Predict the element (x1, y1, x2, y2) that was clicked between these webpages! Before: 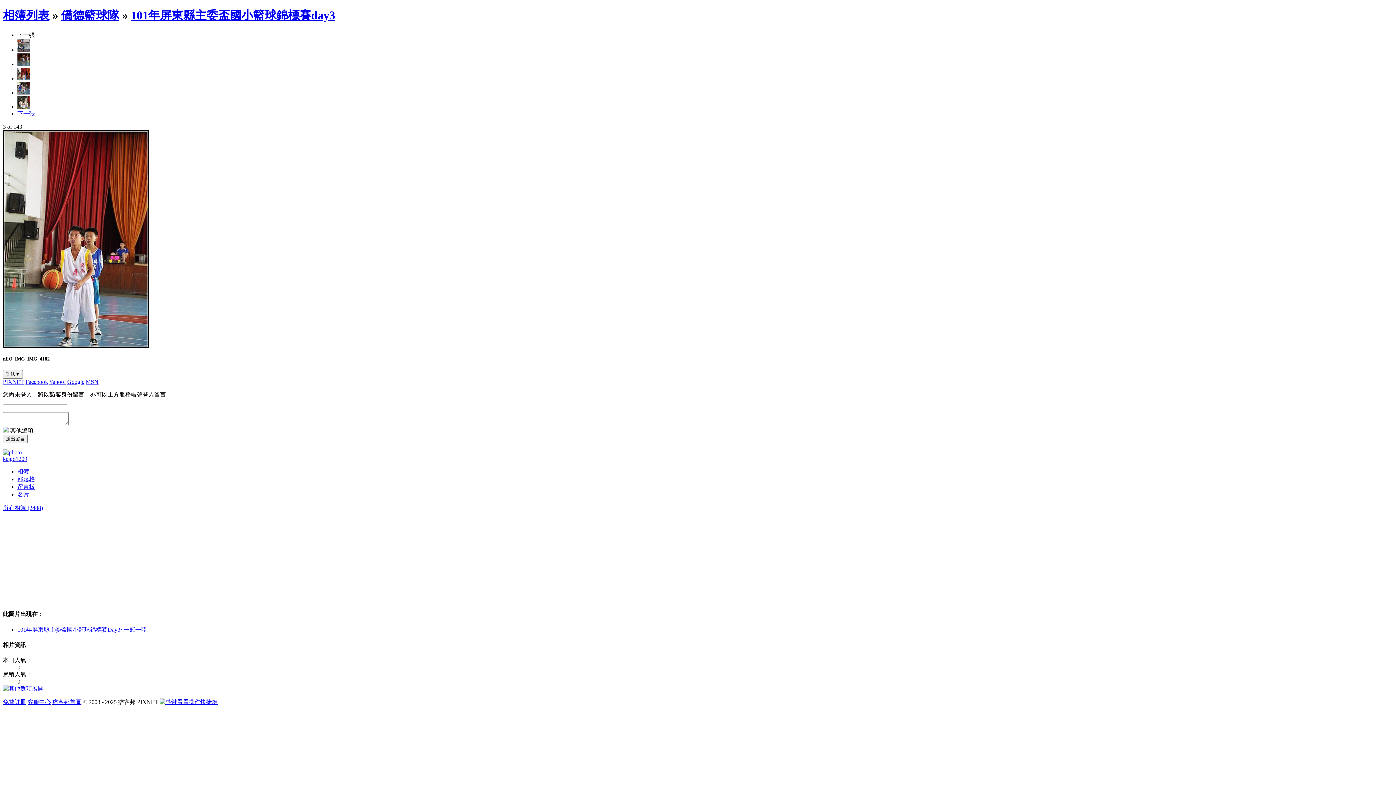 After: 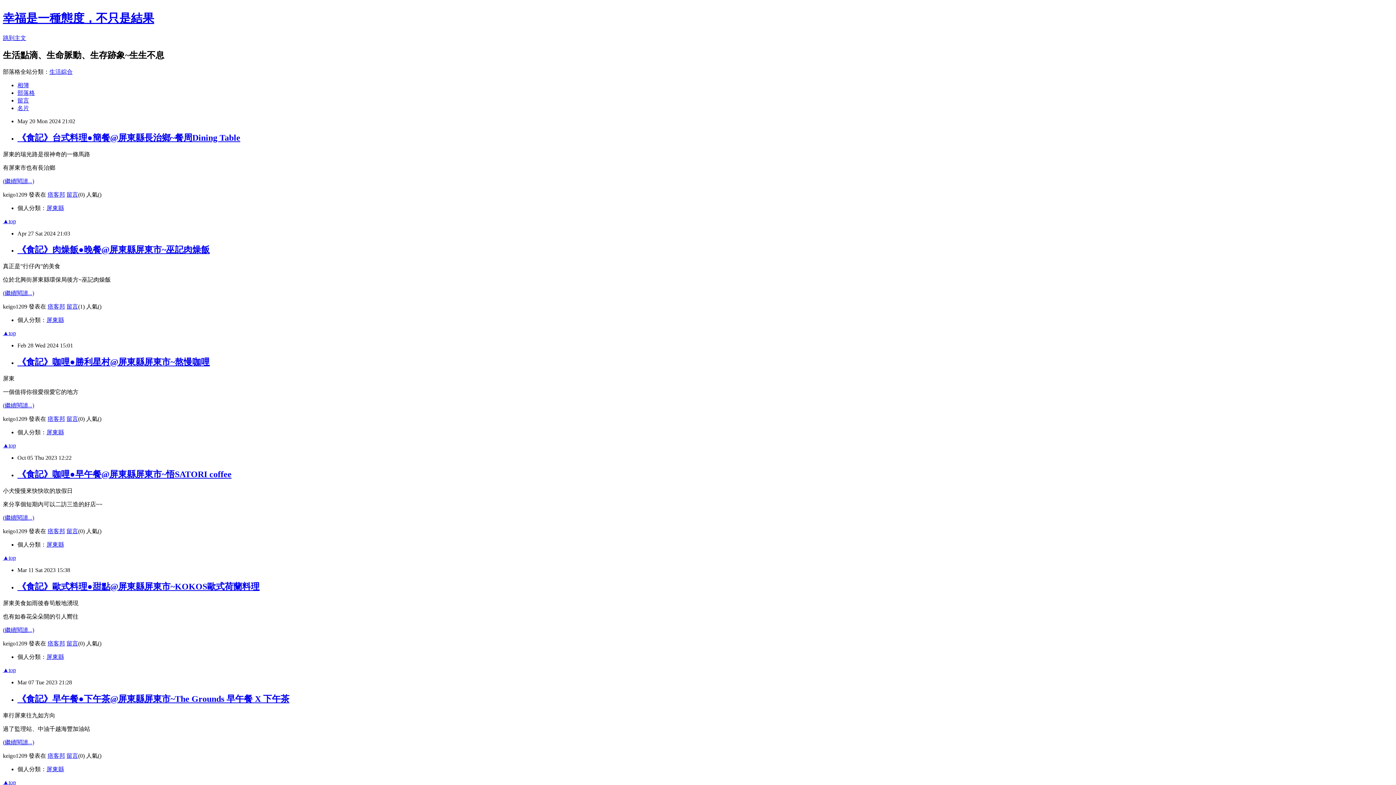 Action: label: 留言板 bbox: (17, 484, 34, 490)